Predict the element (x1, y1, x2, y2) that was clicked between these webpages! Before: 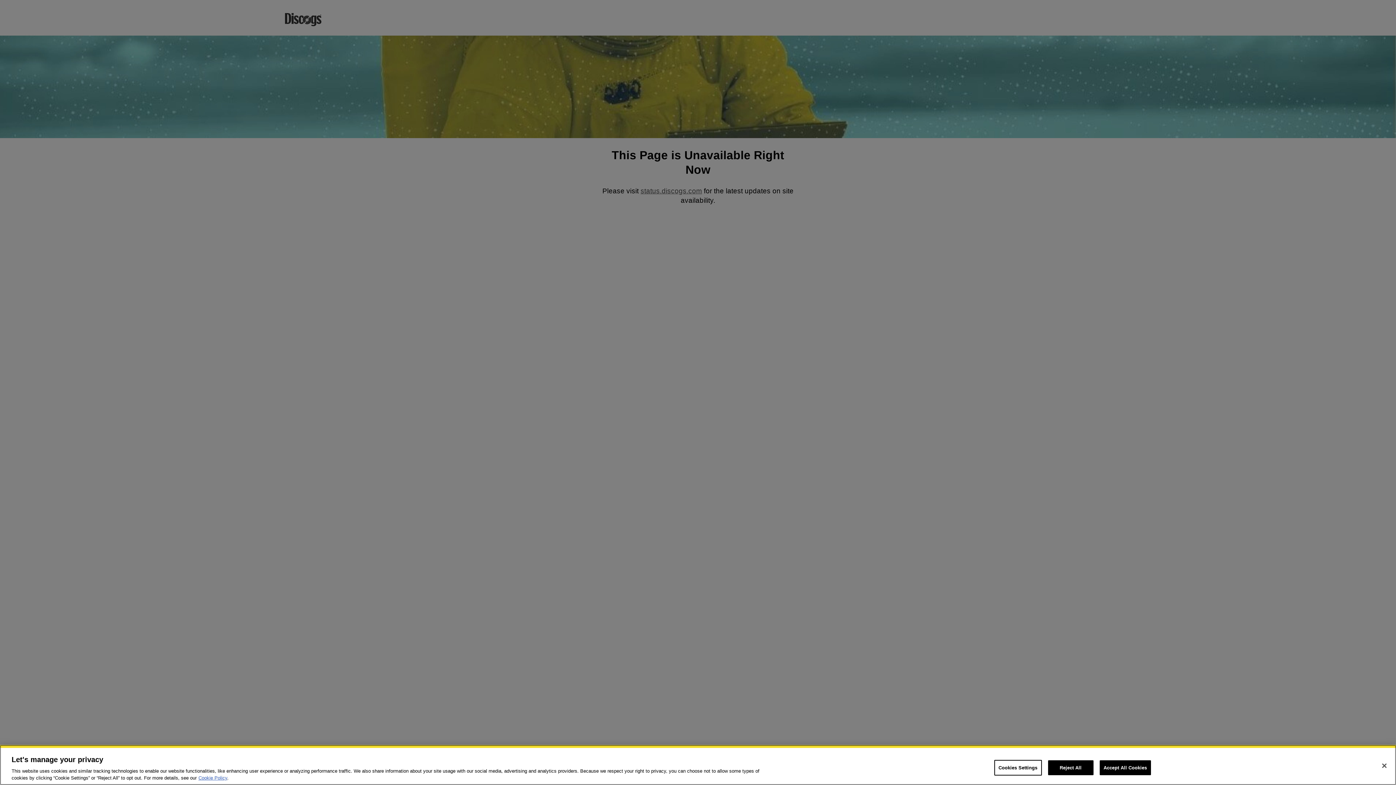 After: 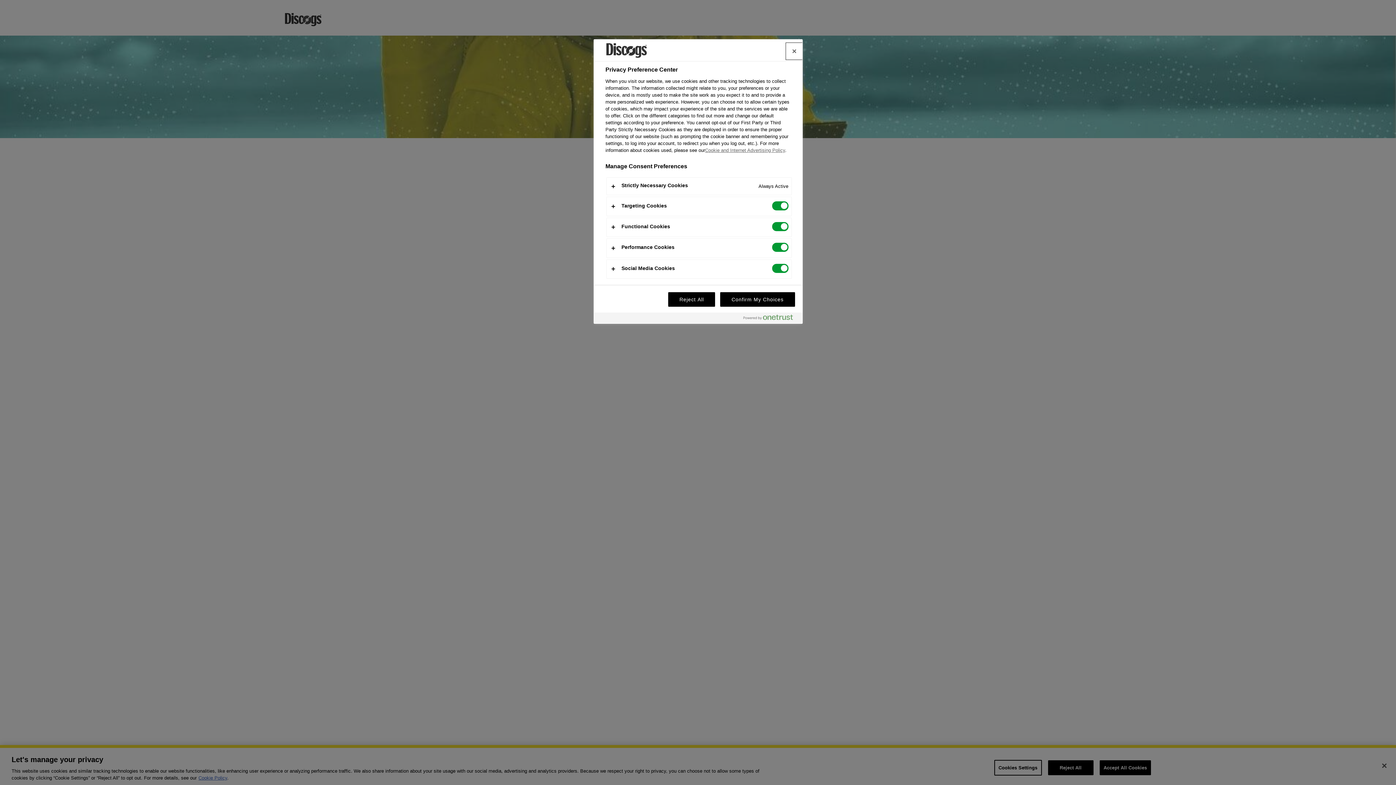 Action: bbox: (994, 760, 1042, 776) label: Cookies Settings